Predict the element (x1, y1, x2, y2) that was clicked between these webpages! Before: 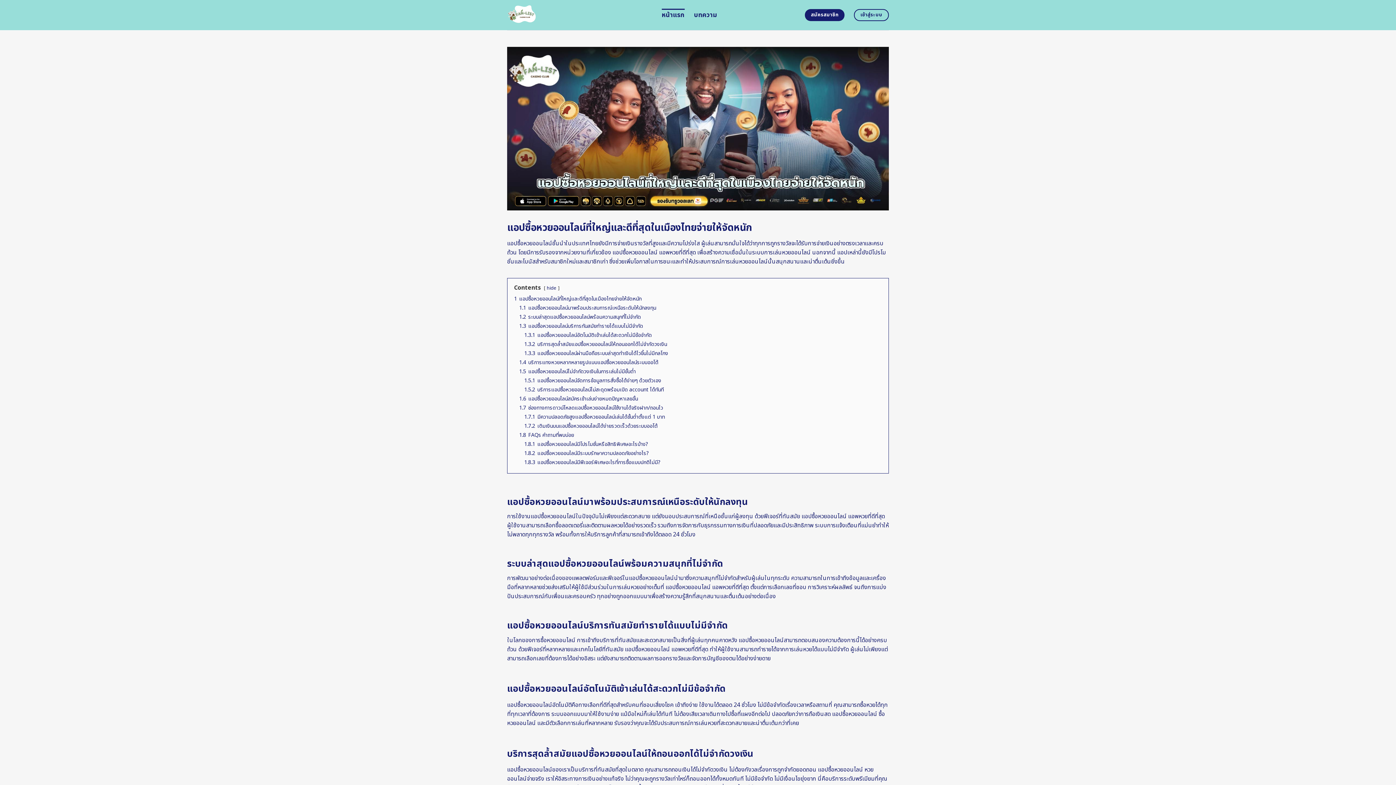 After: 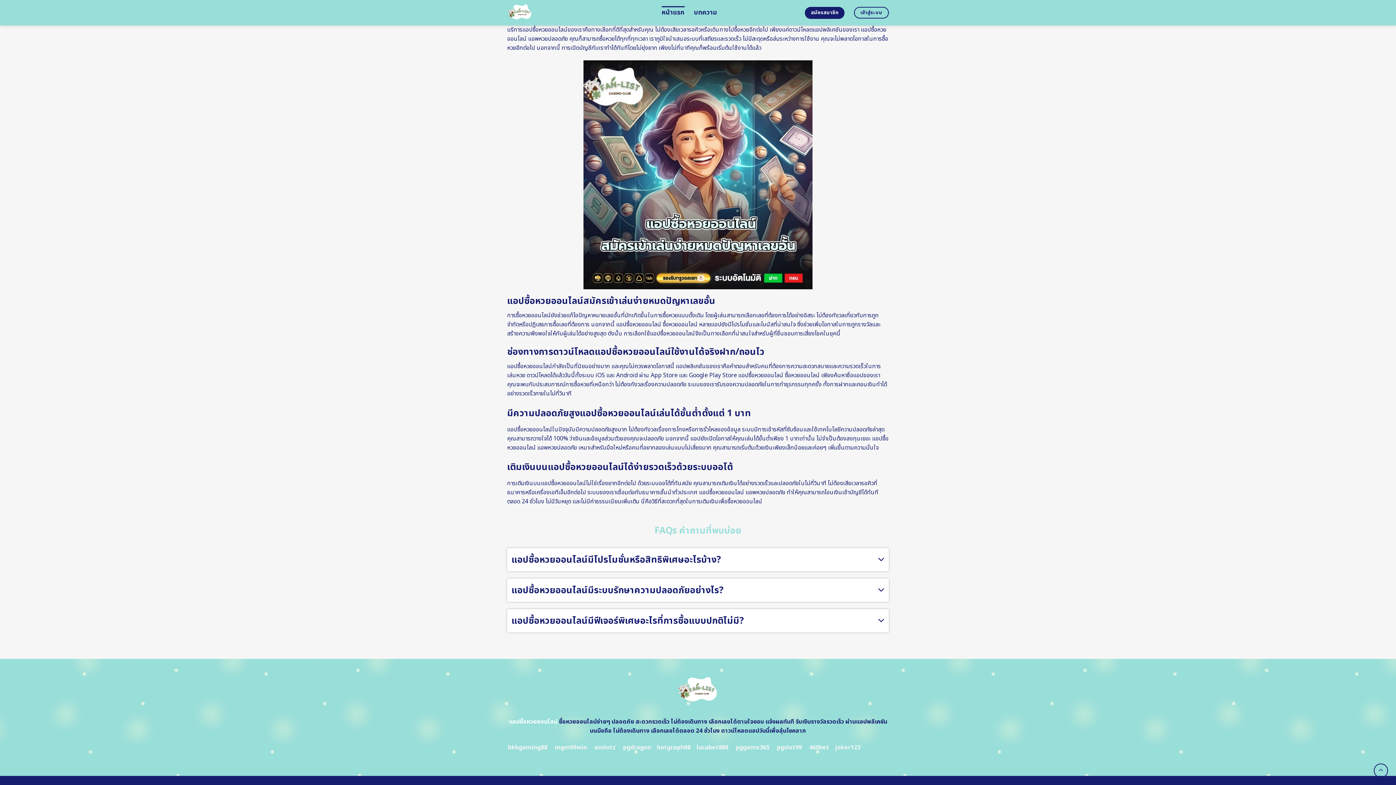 Action: label: 1.6 แอปซื้อหวยออนไลน์สมัครเข้าเล่นง่ายหมดปัญหาเลขอั้น bbox: (519, 395, 638, 402)